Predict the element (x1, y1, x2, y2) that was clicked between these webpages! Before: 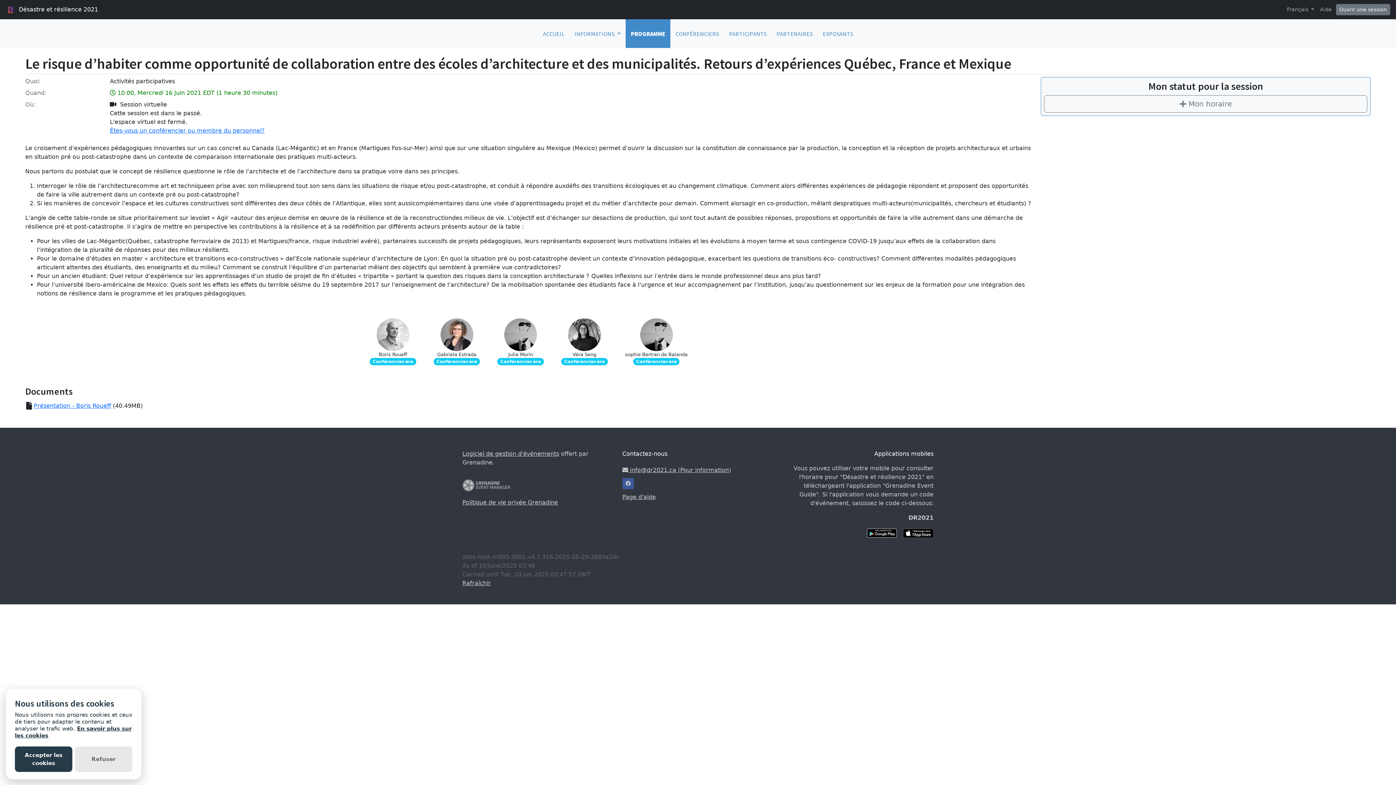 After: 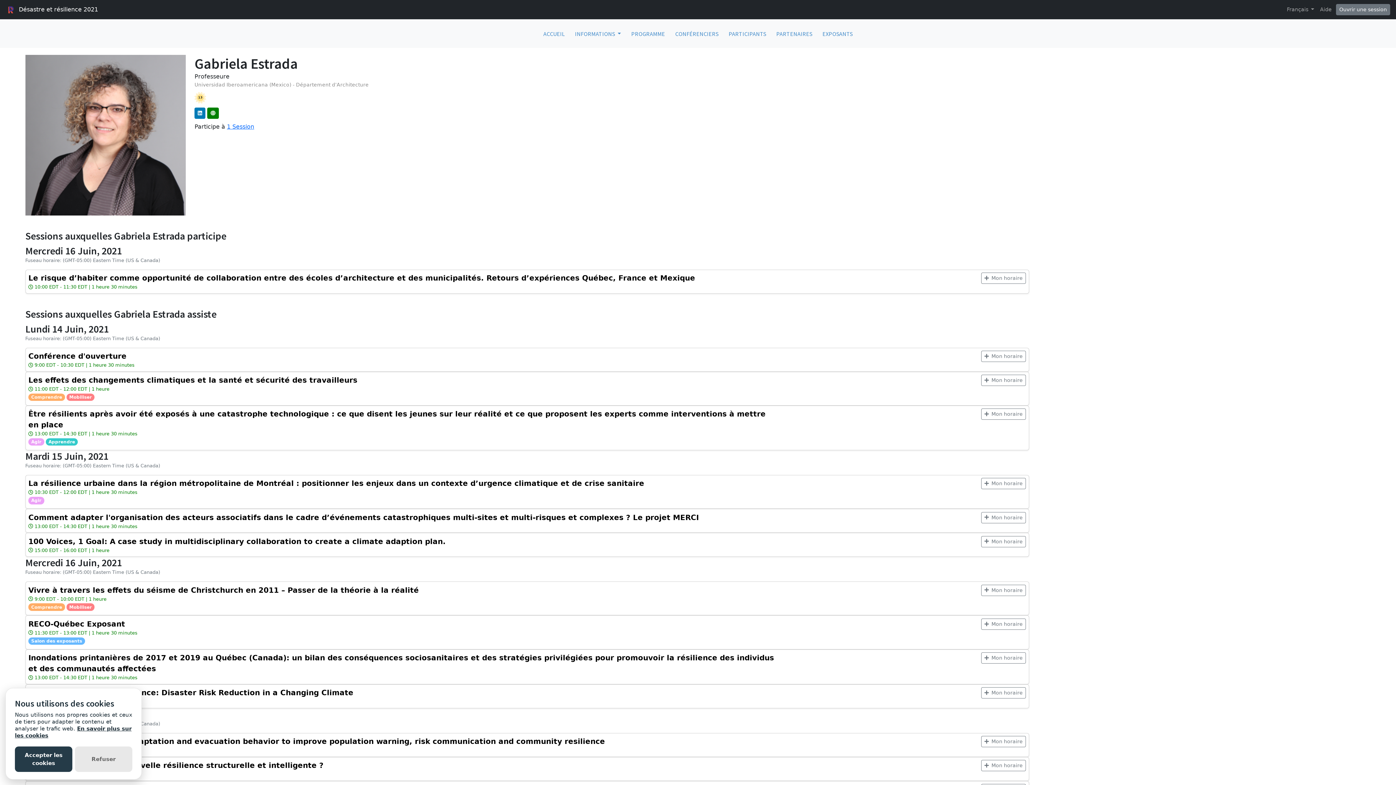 Action: bbox: (437, 351, 476, 358) label: Gabriela Estrada